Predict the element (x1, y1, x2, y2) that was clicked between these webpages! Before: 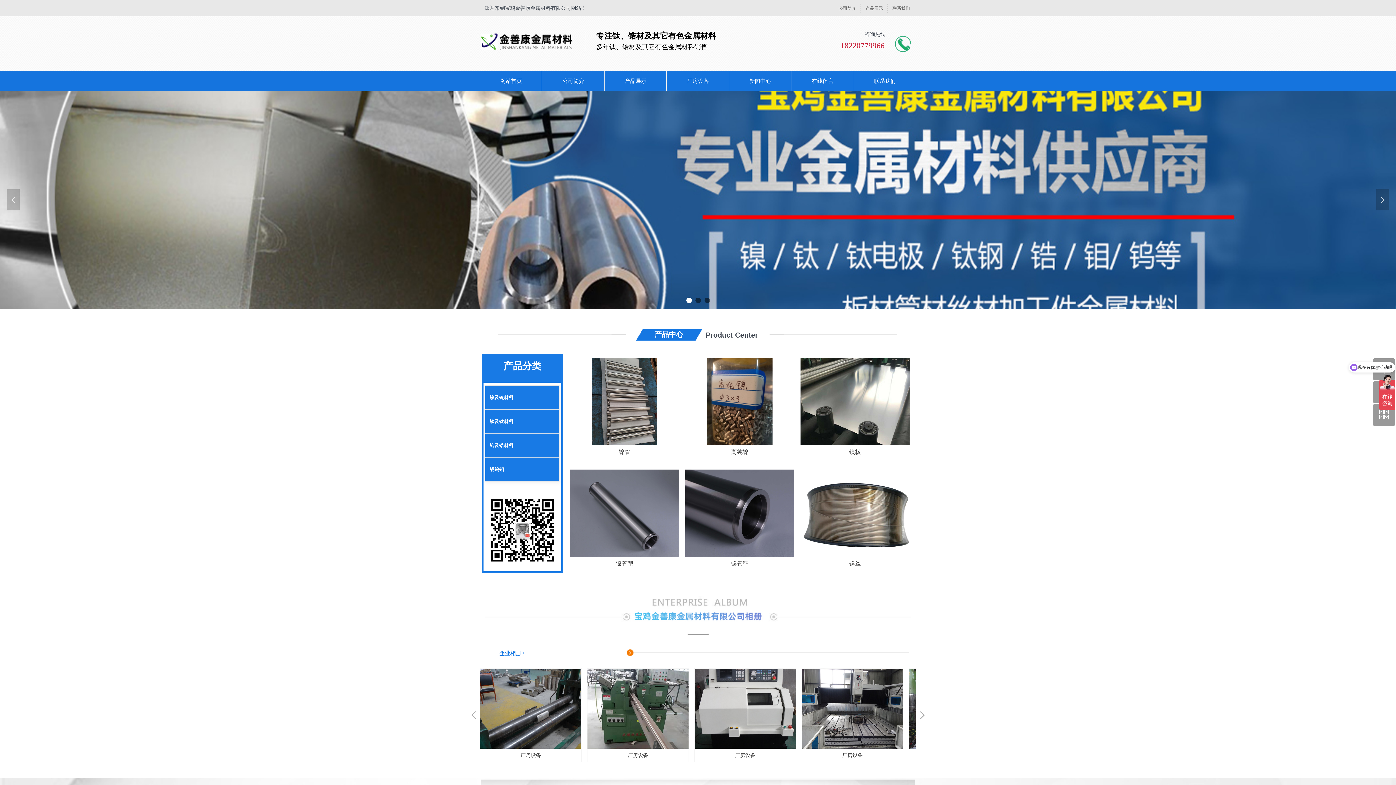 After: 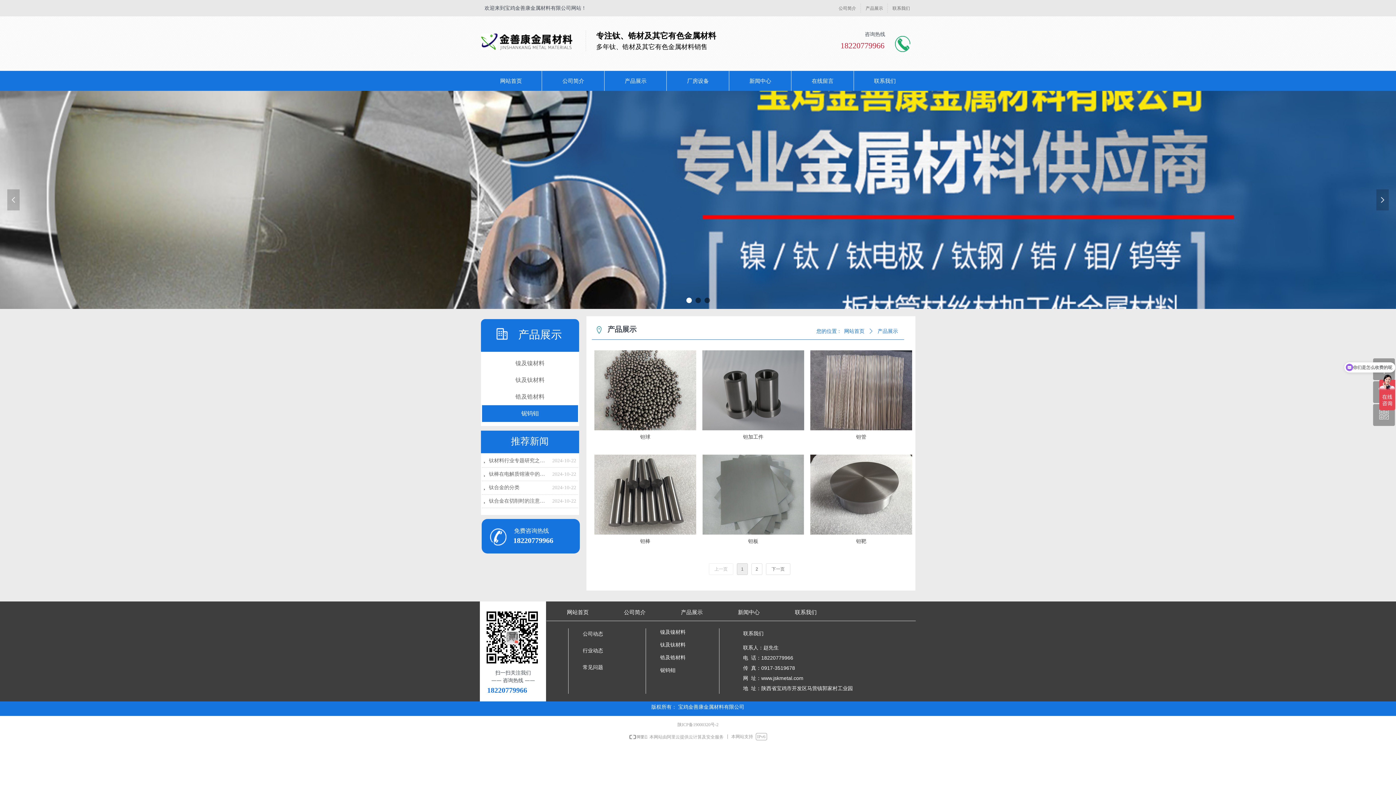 Action: label: 铌钨钼 bbox: (485, 457, 559, 481)